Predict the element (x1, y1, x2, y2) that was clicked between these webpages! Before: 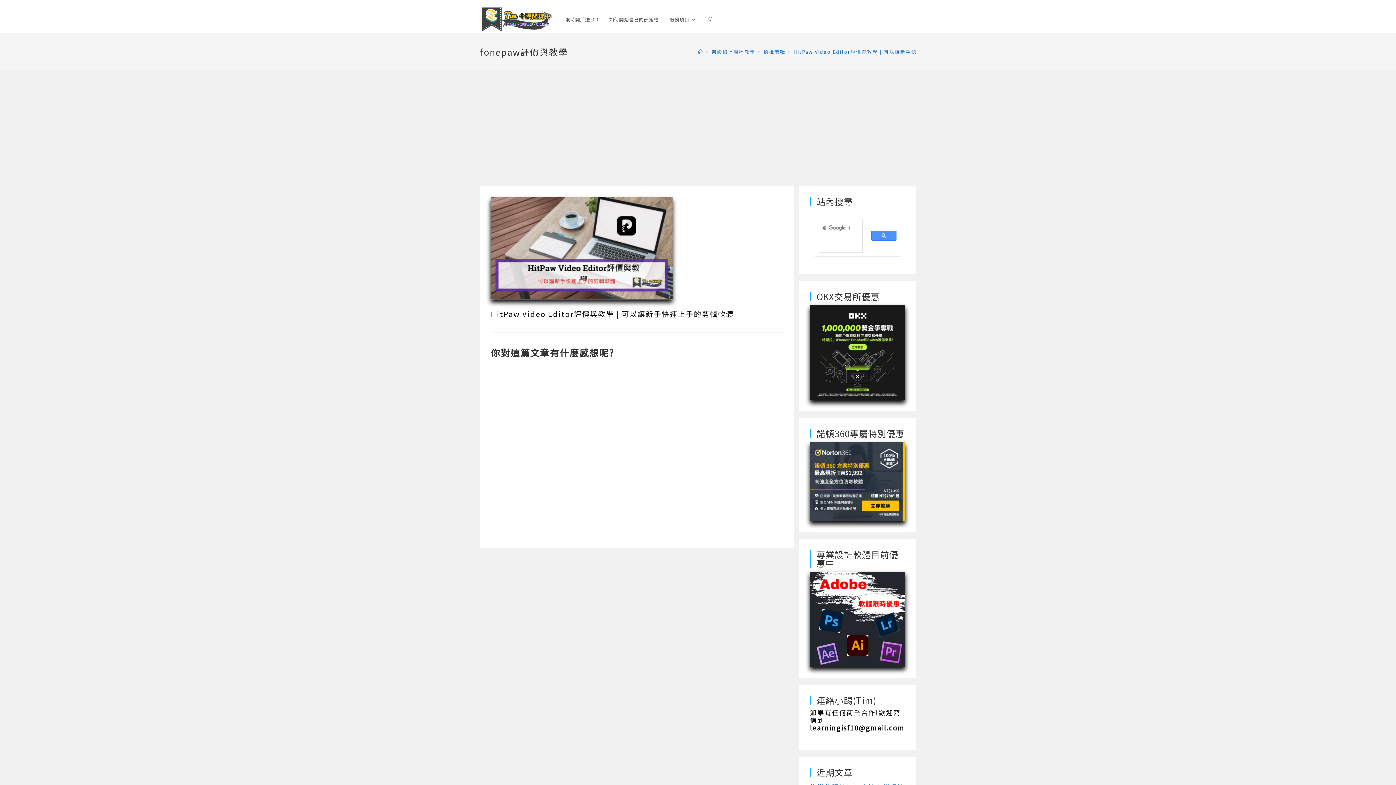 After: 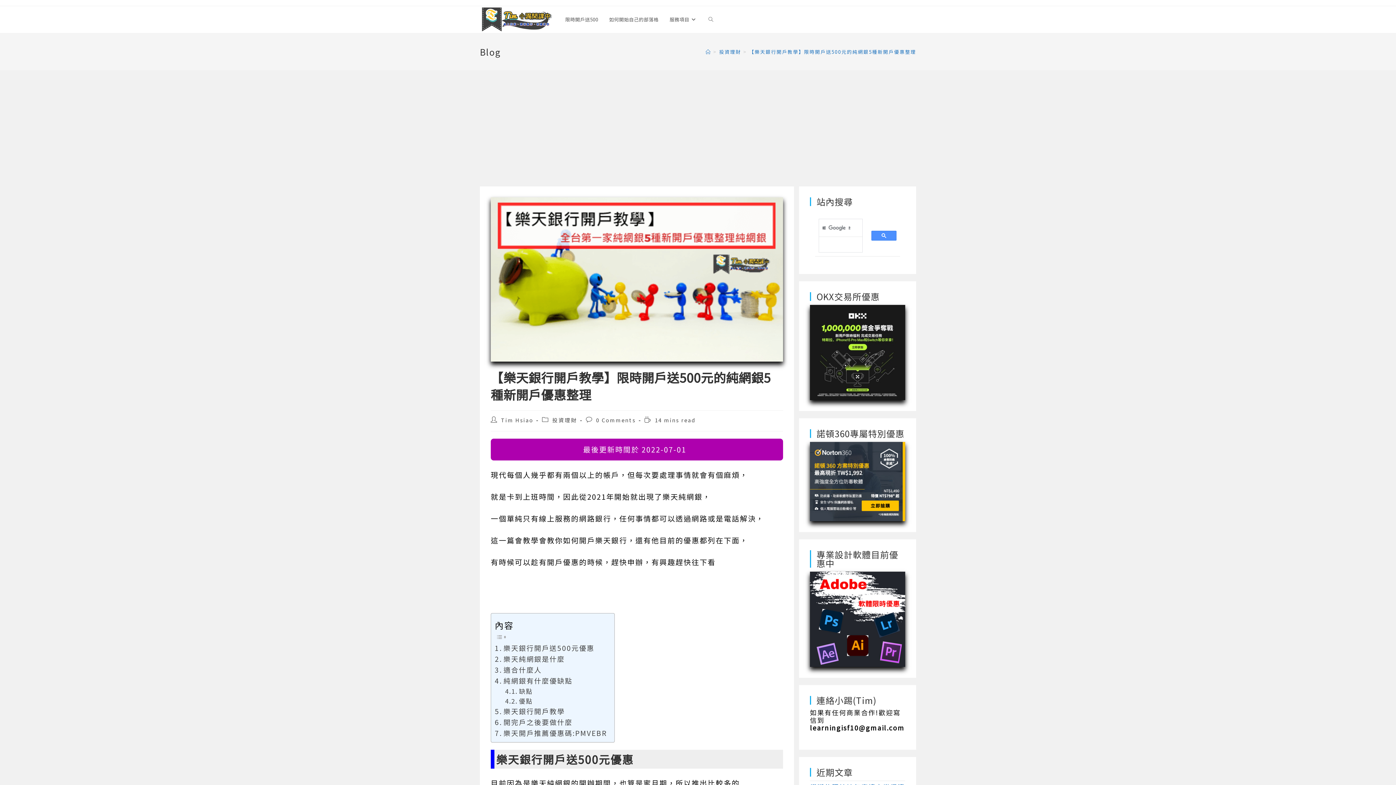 Action: bbox: (560, 6, 603, 33) label: 限時開戶送500